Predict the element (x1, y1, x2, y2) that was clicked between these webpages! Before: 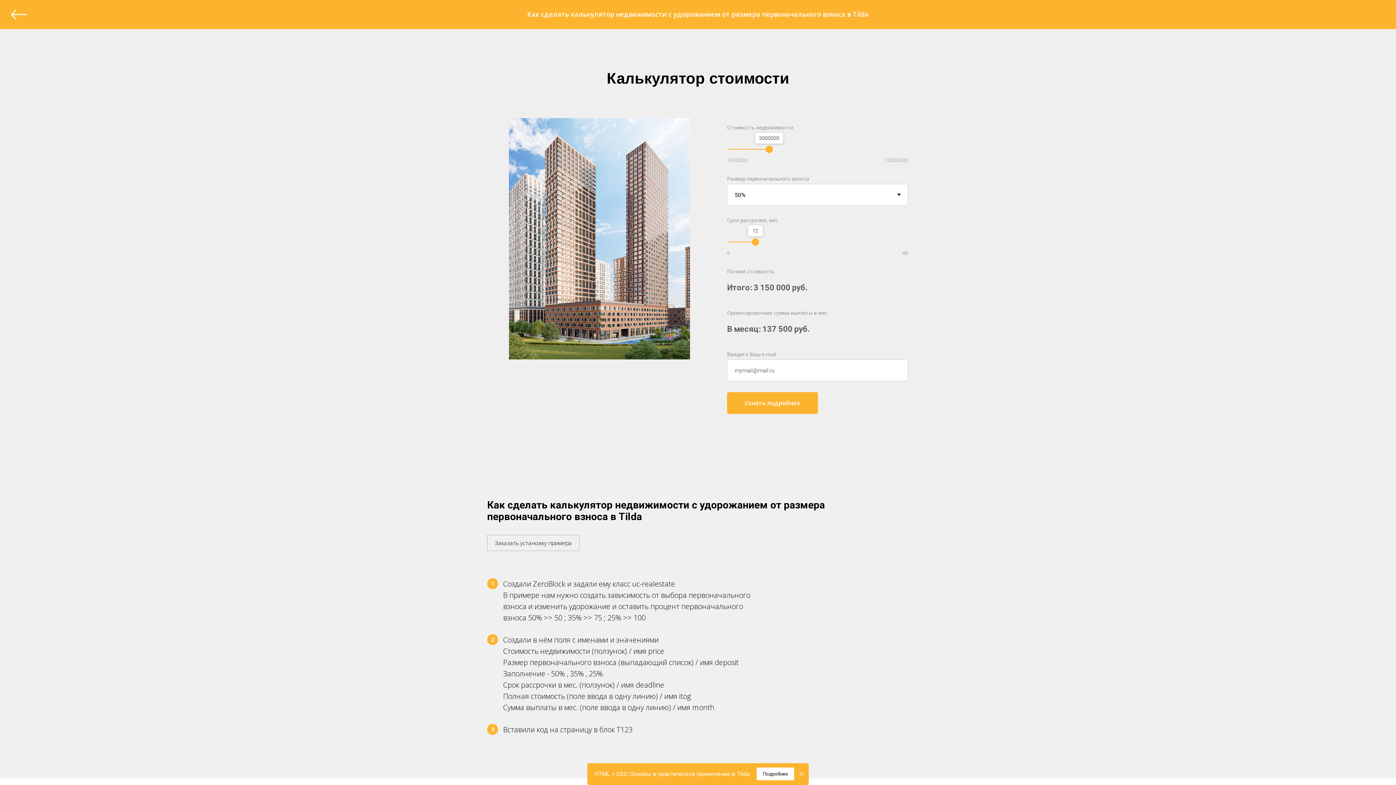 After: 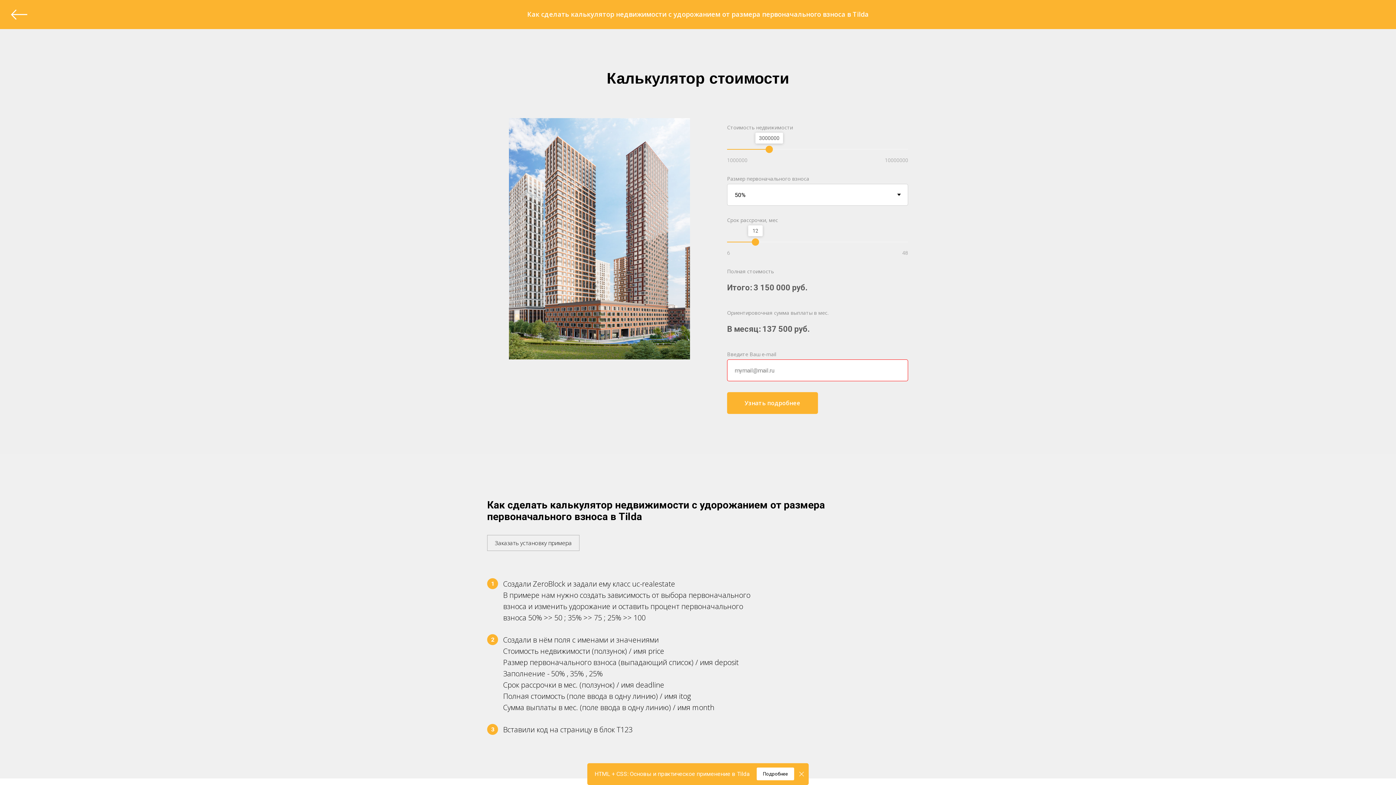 Action: label: Узнать подробнее bbox: (727, 392, 818, 414)